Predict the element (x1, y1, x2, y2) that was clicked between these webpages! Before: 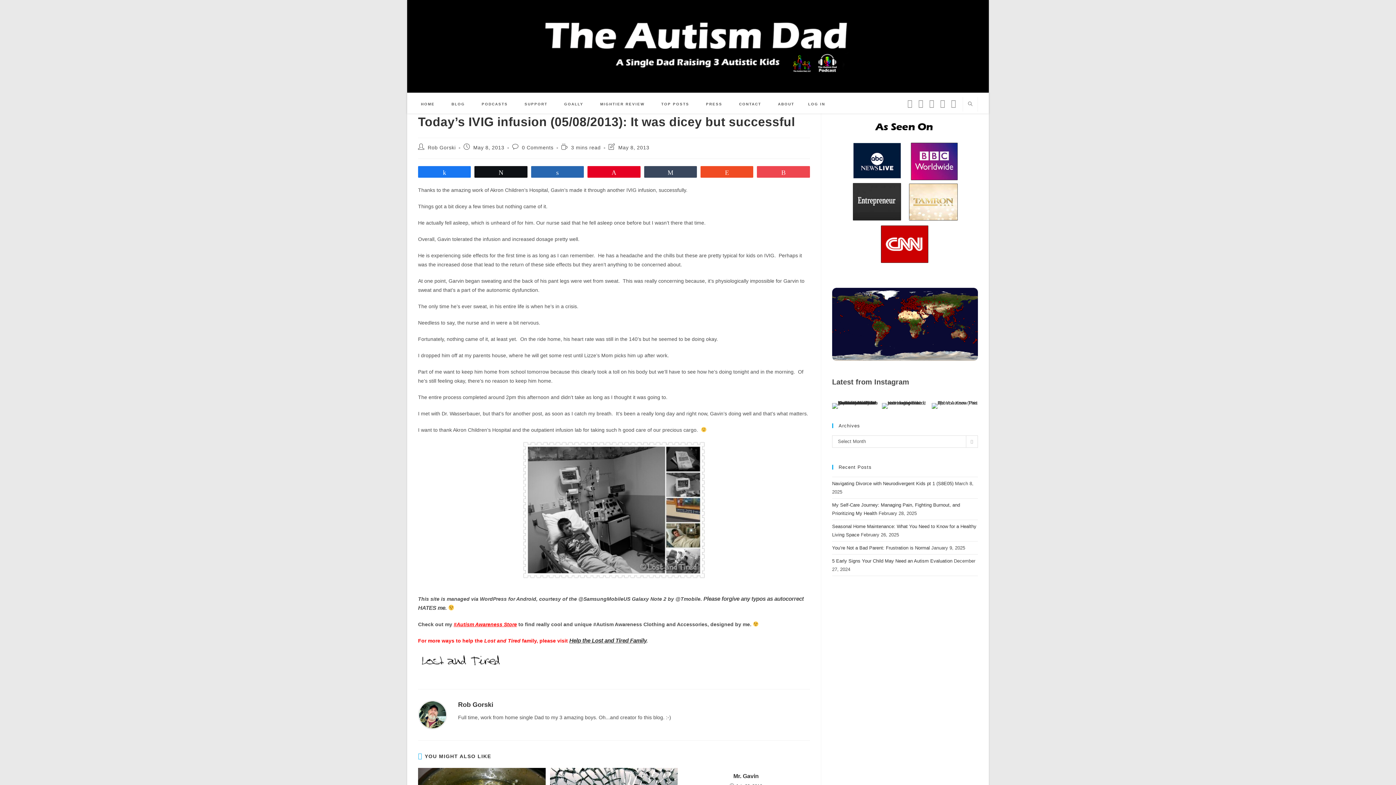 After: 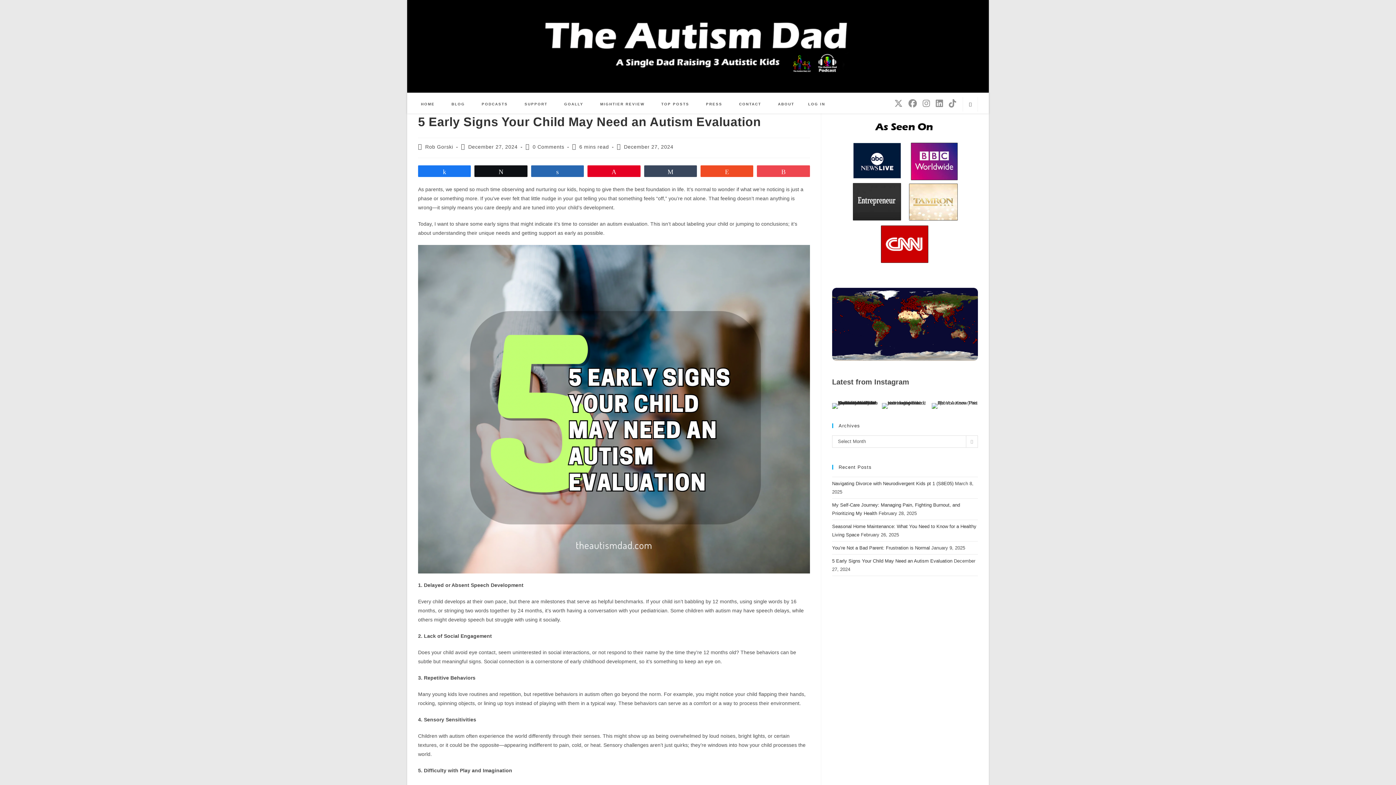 Action: label: 5 Early Signs Your Child May Need an Autism Evaluation bbox: (832, 558, 952, 564)